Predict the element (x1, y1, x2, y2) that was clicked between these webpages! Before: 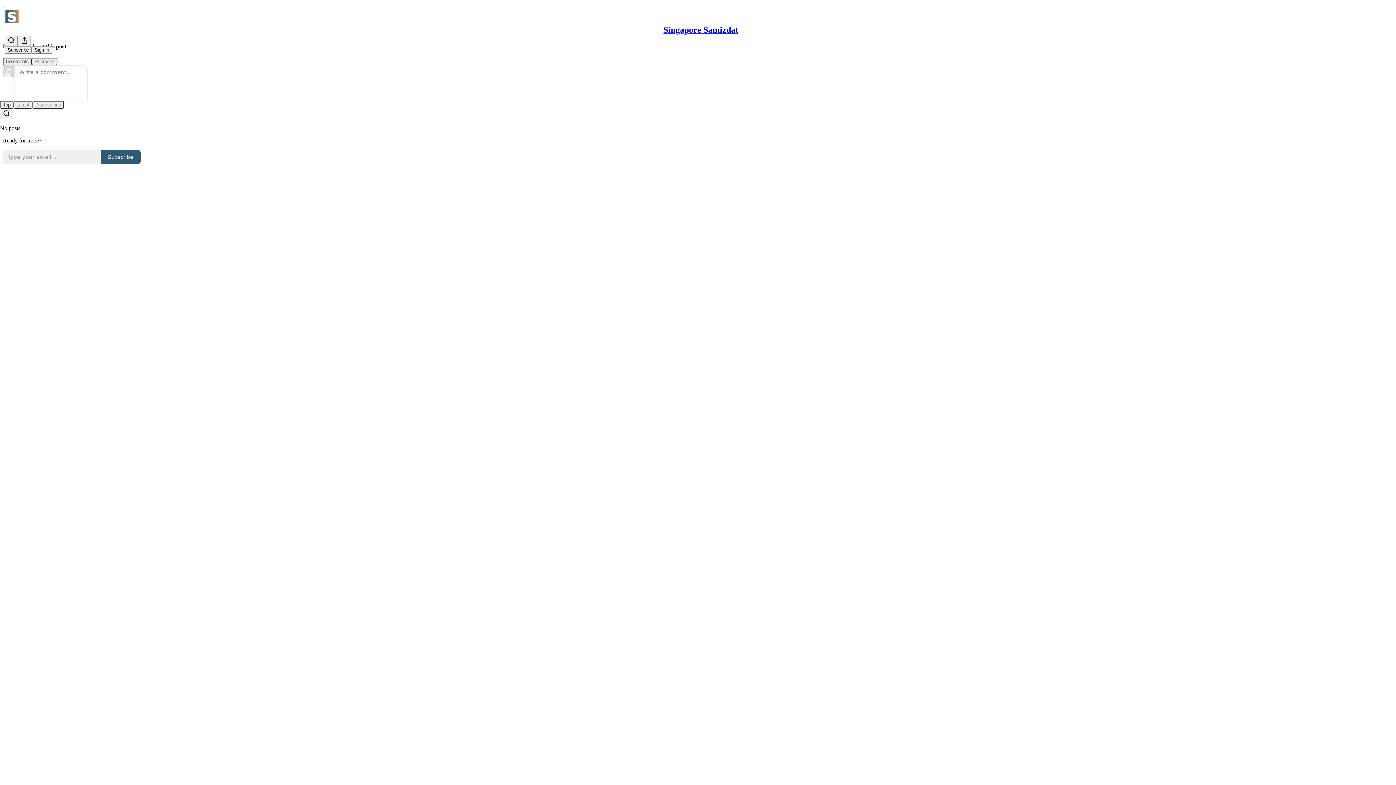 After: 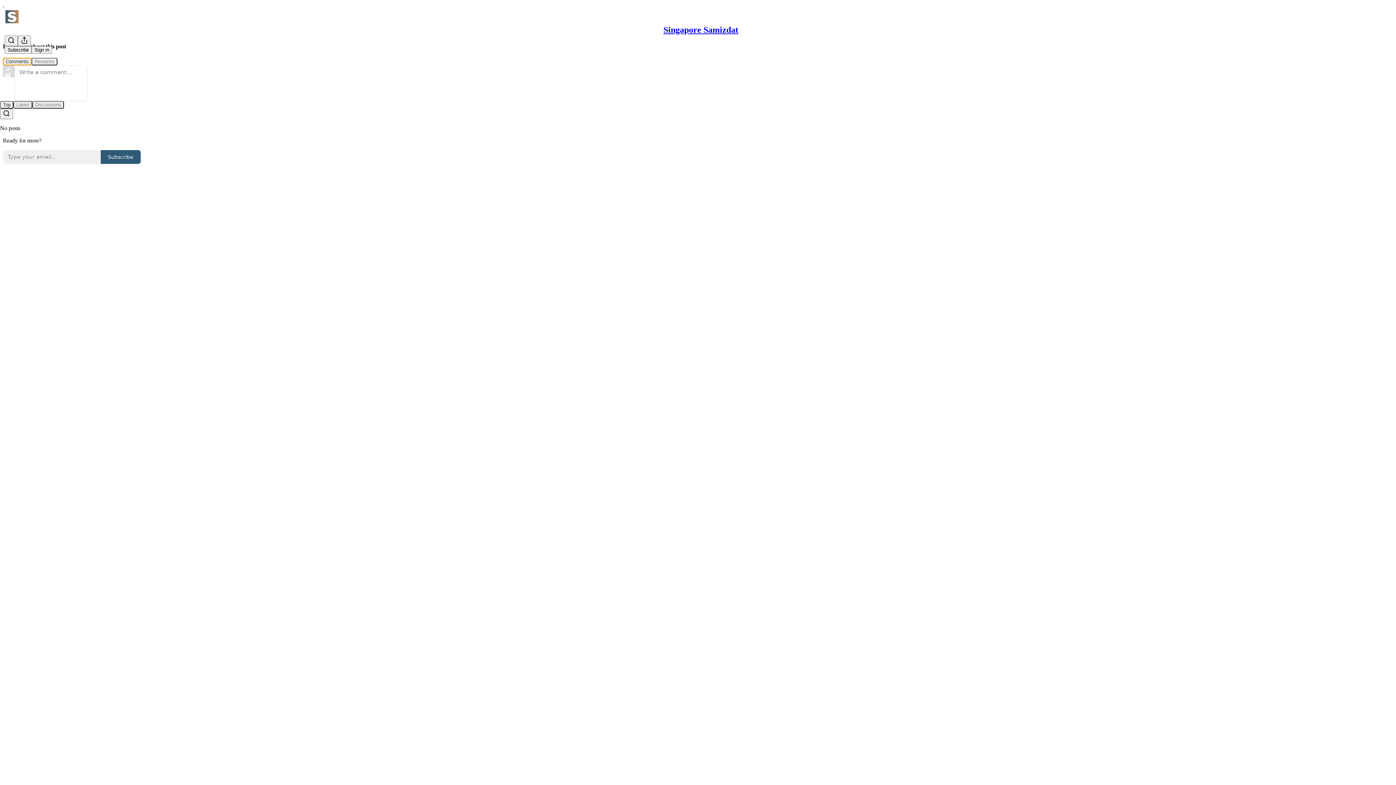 Action: label: Comments bbox: (2, 57, 31, 65)